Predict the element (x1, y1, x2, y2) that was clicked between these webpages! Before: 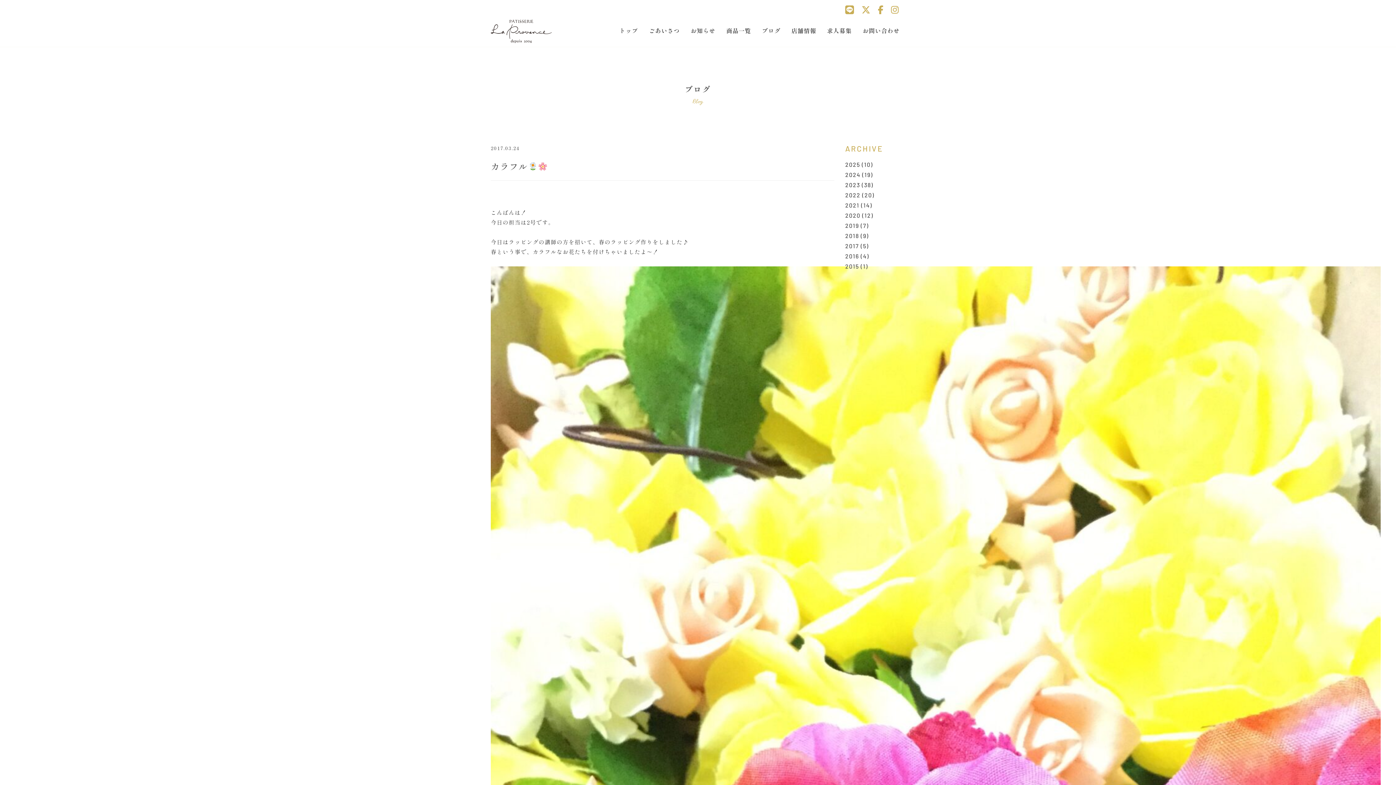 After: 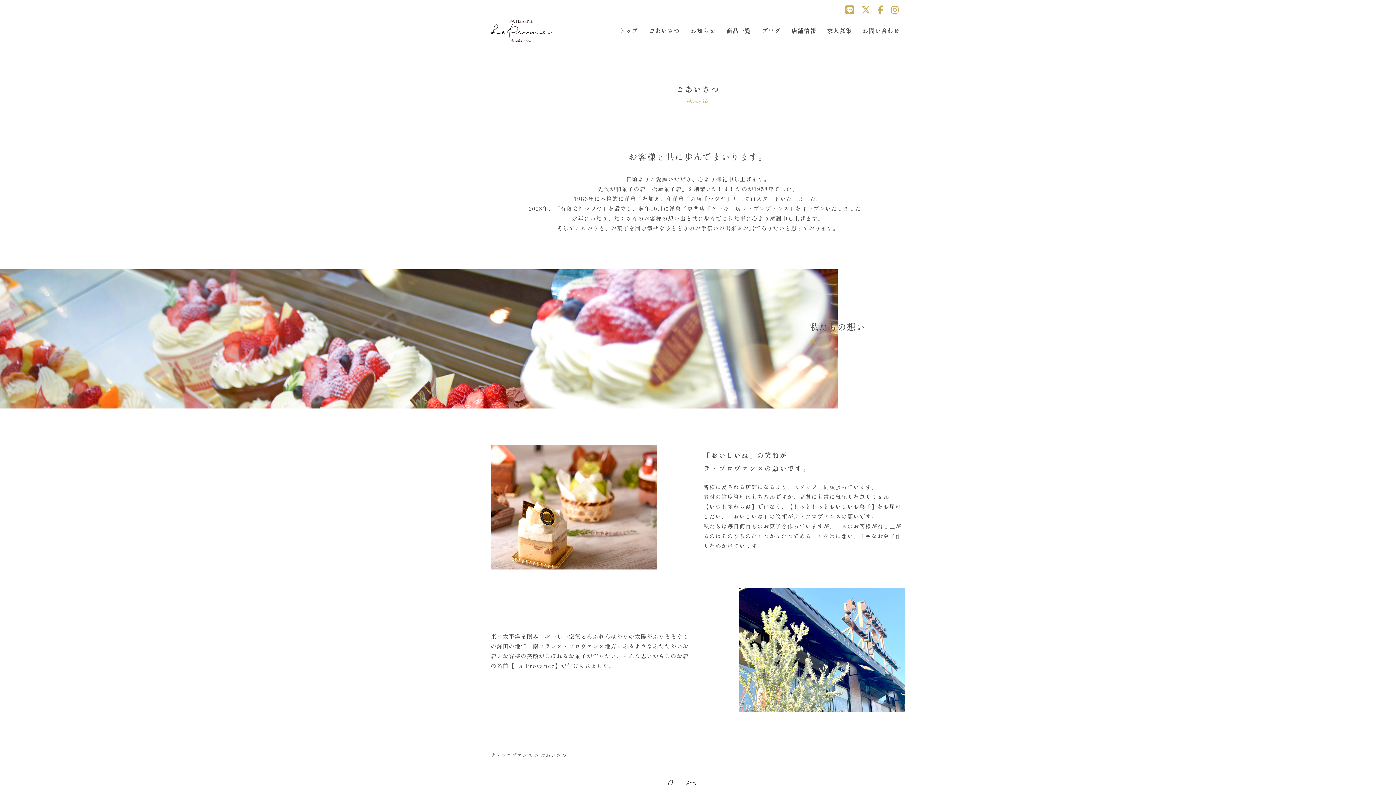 Action: bbox: (643, 21, 685, 39) label: ごあいさつ